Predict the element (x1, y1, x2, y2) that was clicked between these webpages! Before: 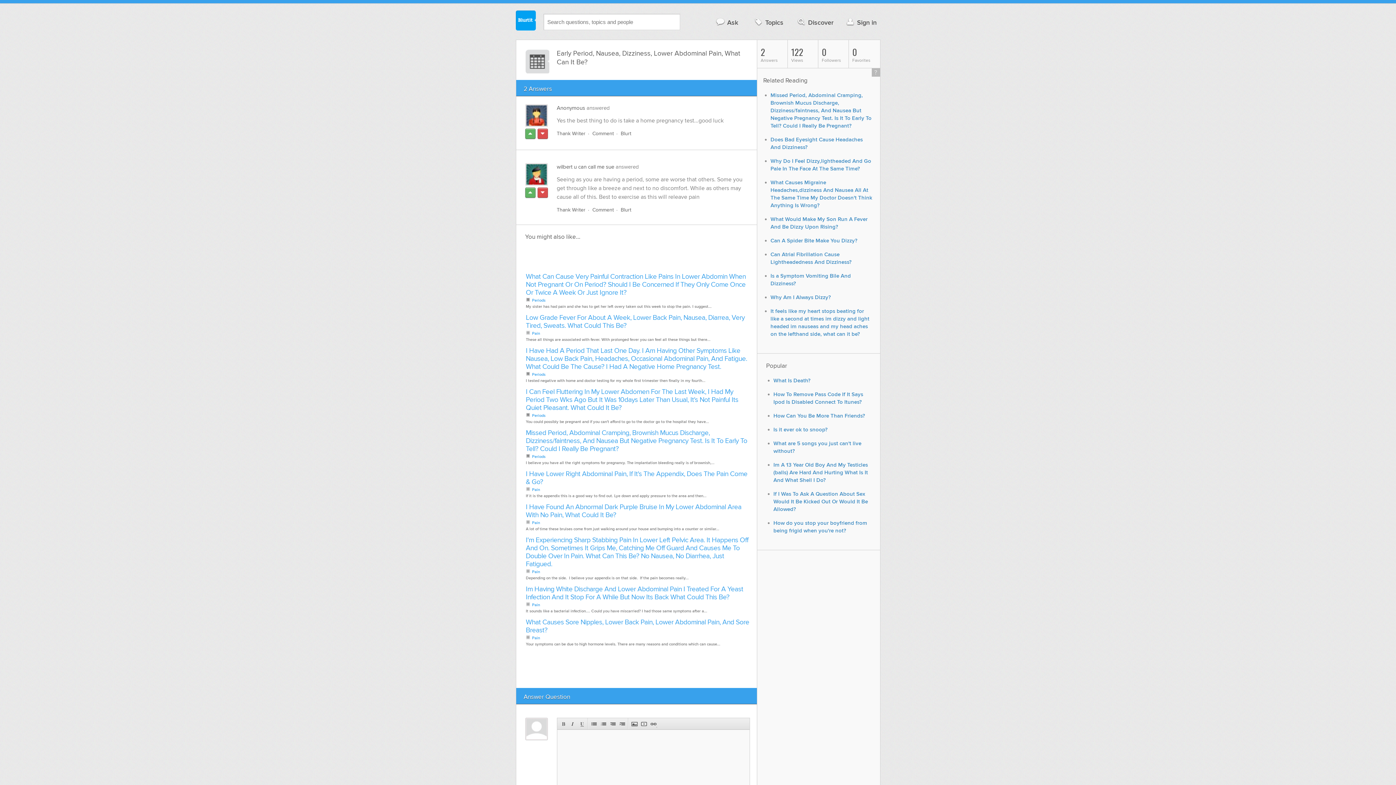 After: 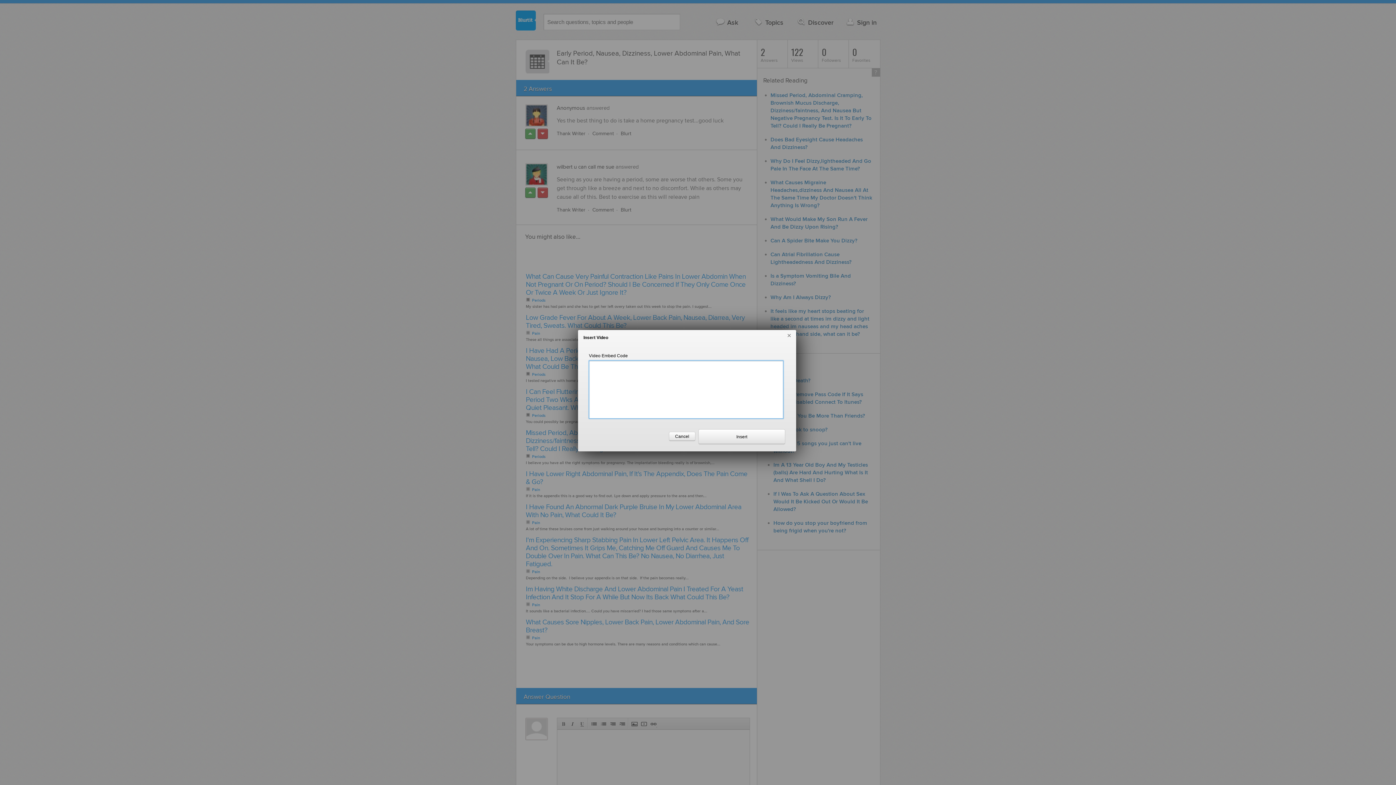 Action: bbox: (639, 719, 648, 728)